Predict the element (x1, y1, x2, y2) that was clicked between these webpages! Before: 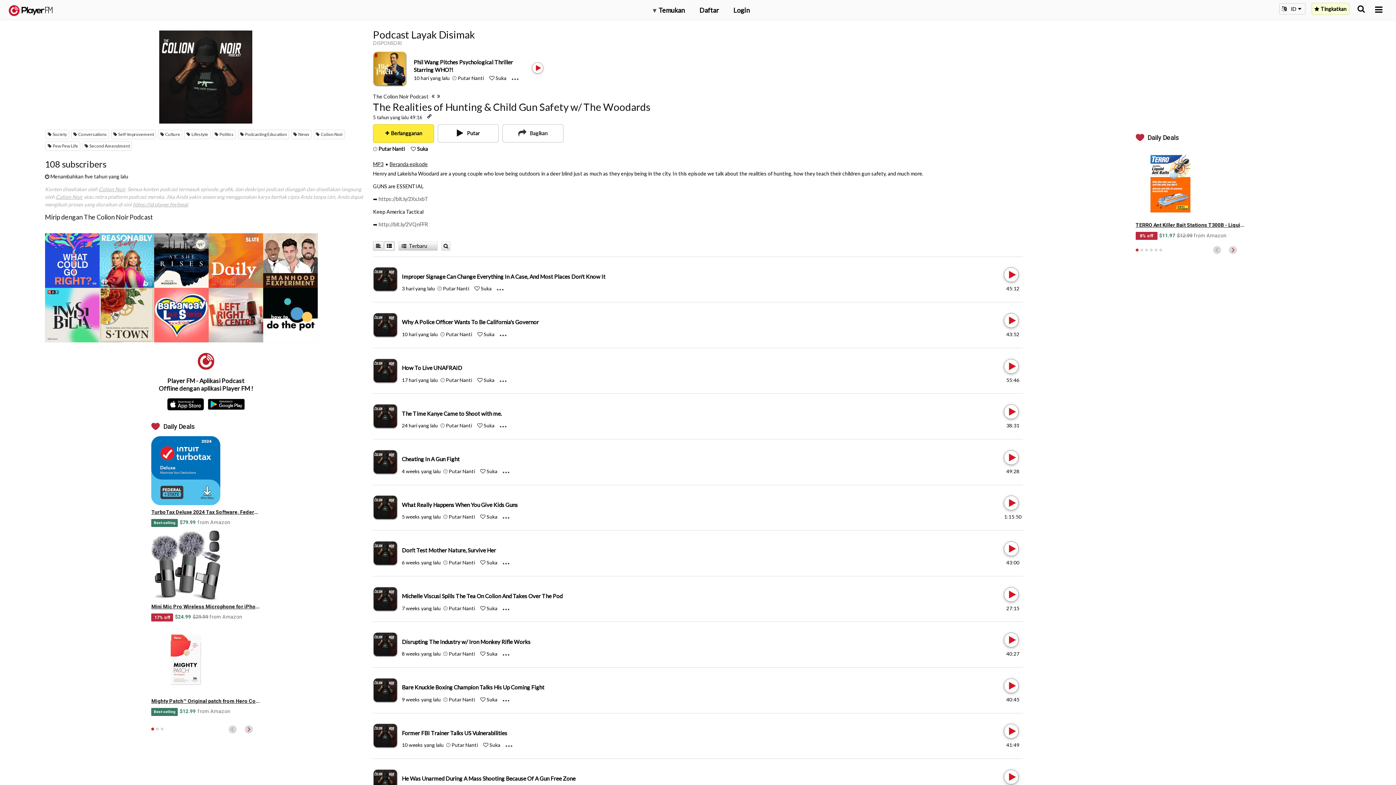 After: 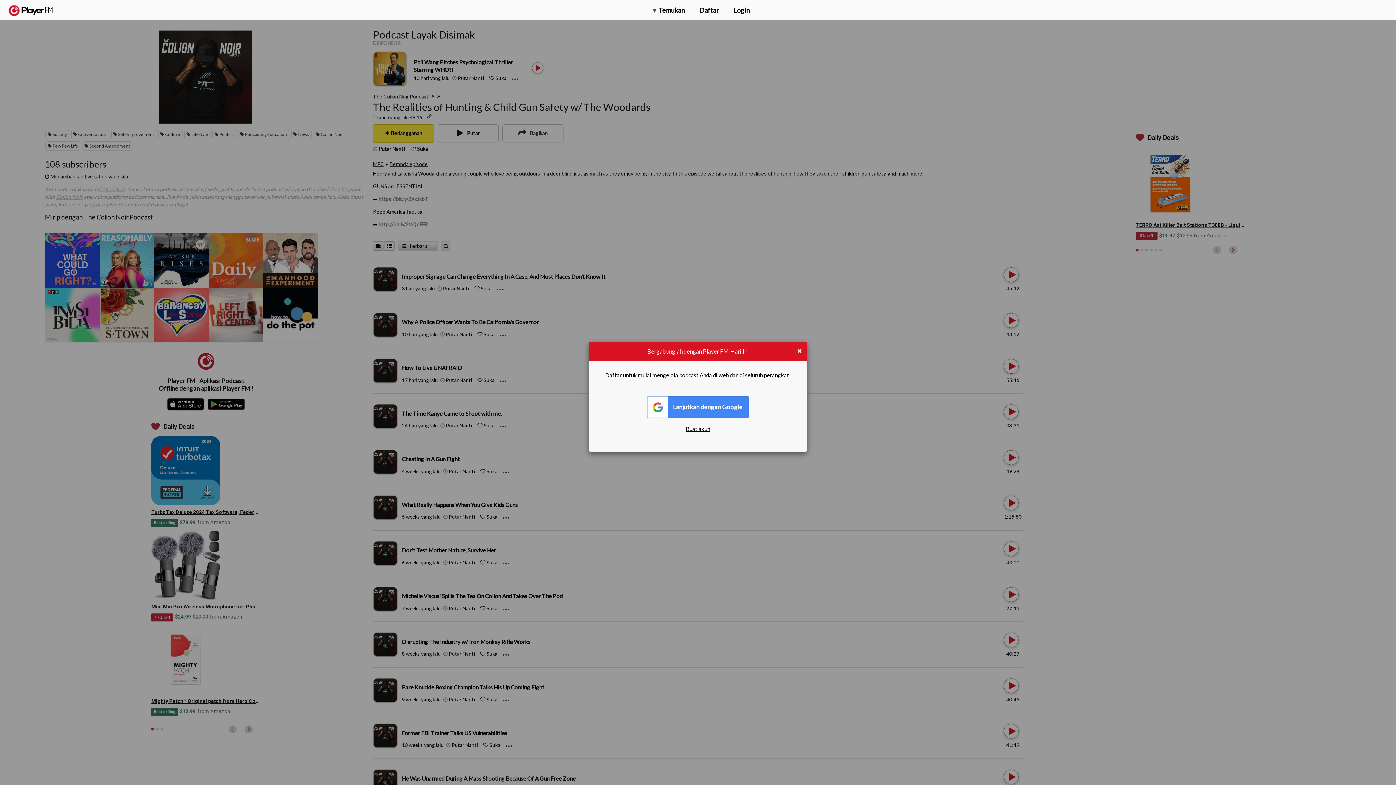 Action: bbox: (446, 742, 450, 748) label: Add to Play later